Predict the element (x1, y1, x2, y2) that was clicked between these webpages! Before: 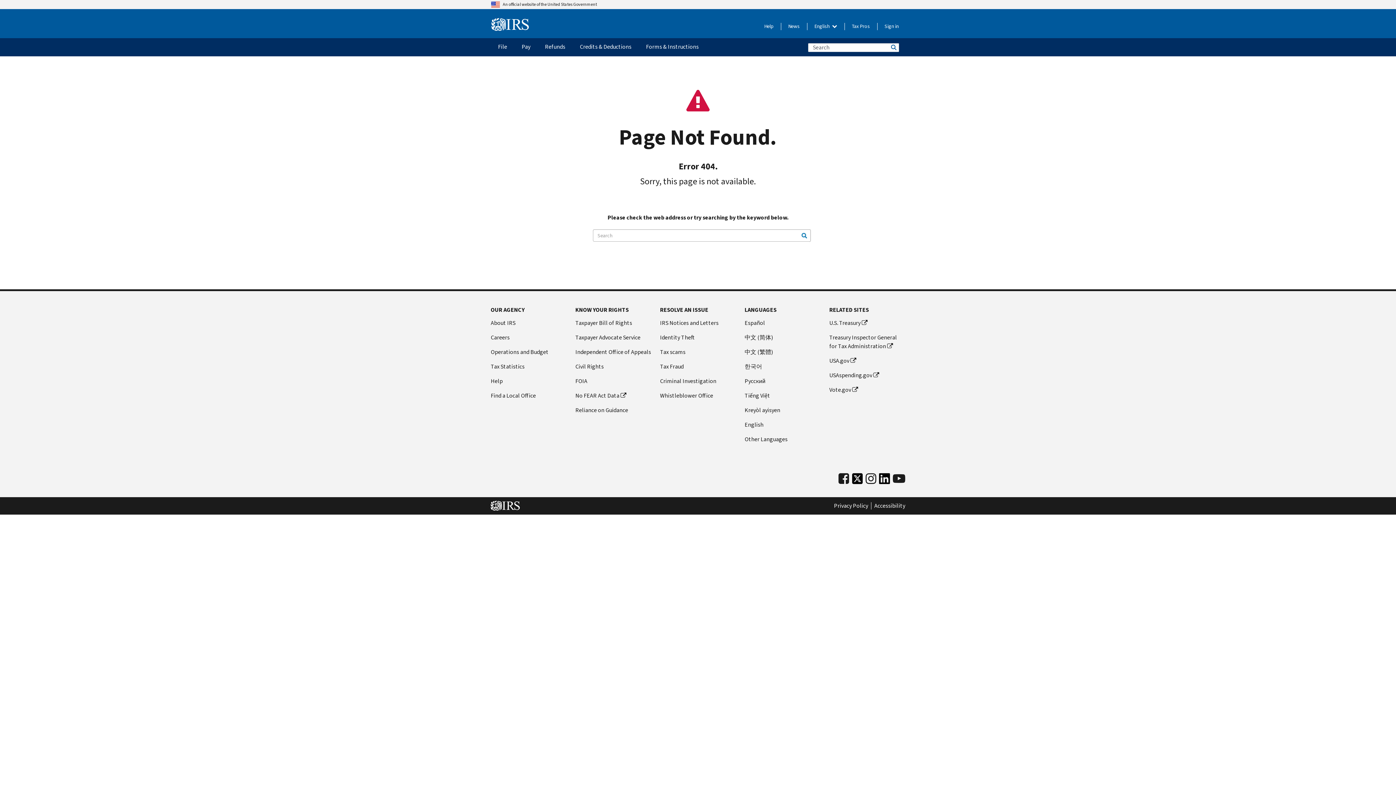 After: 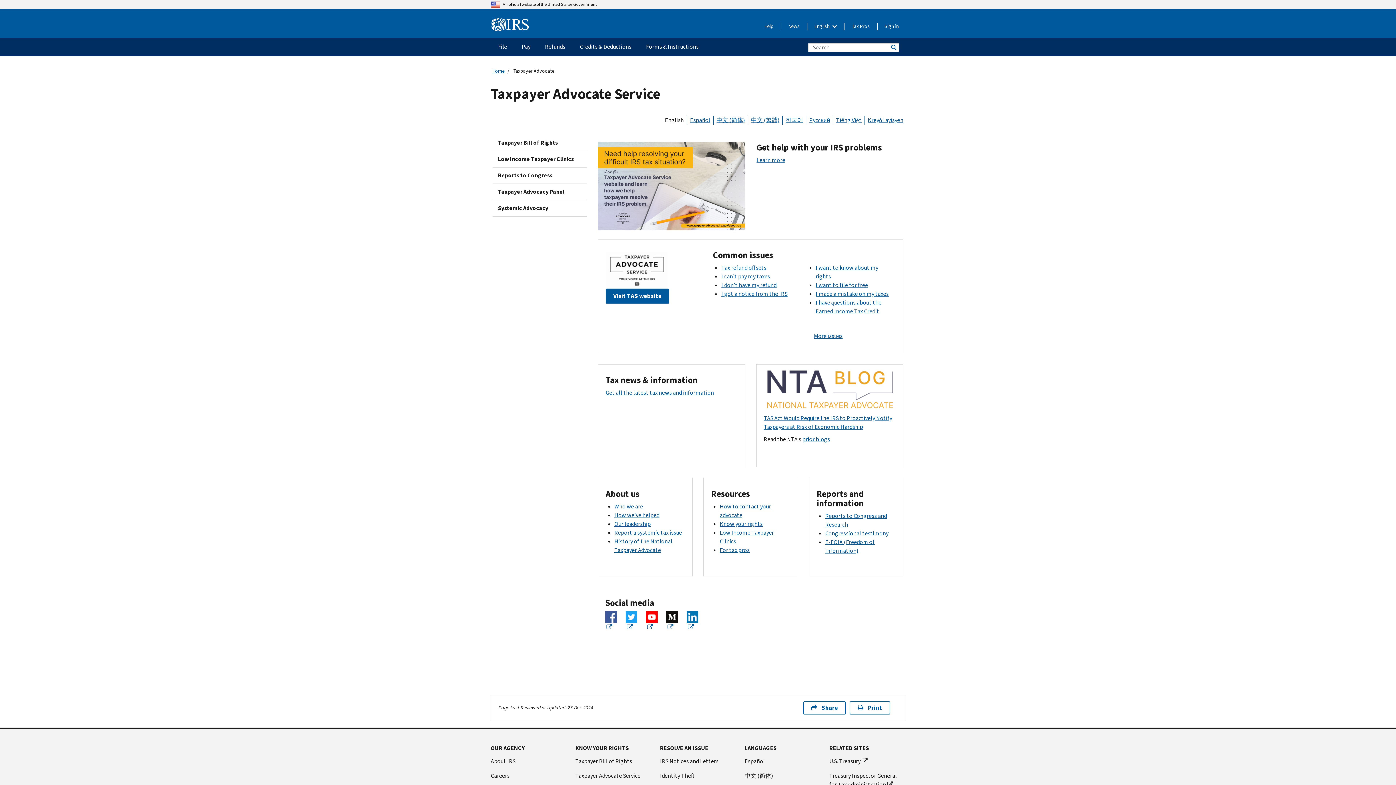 Action: bbox: (575, 333, 651, 342) label: Taxpayer Advocate Service